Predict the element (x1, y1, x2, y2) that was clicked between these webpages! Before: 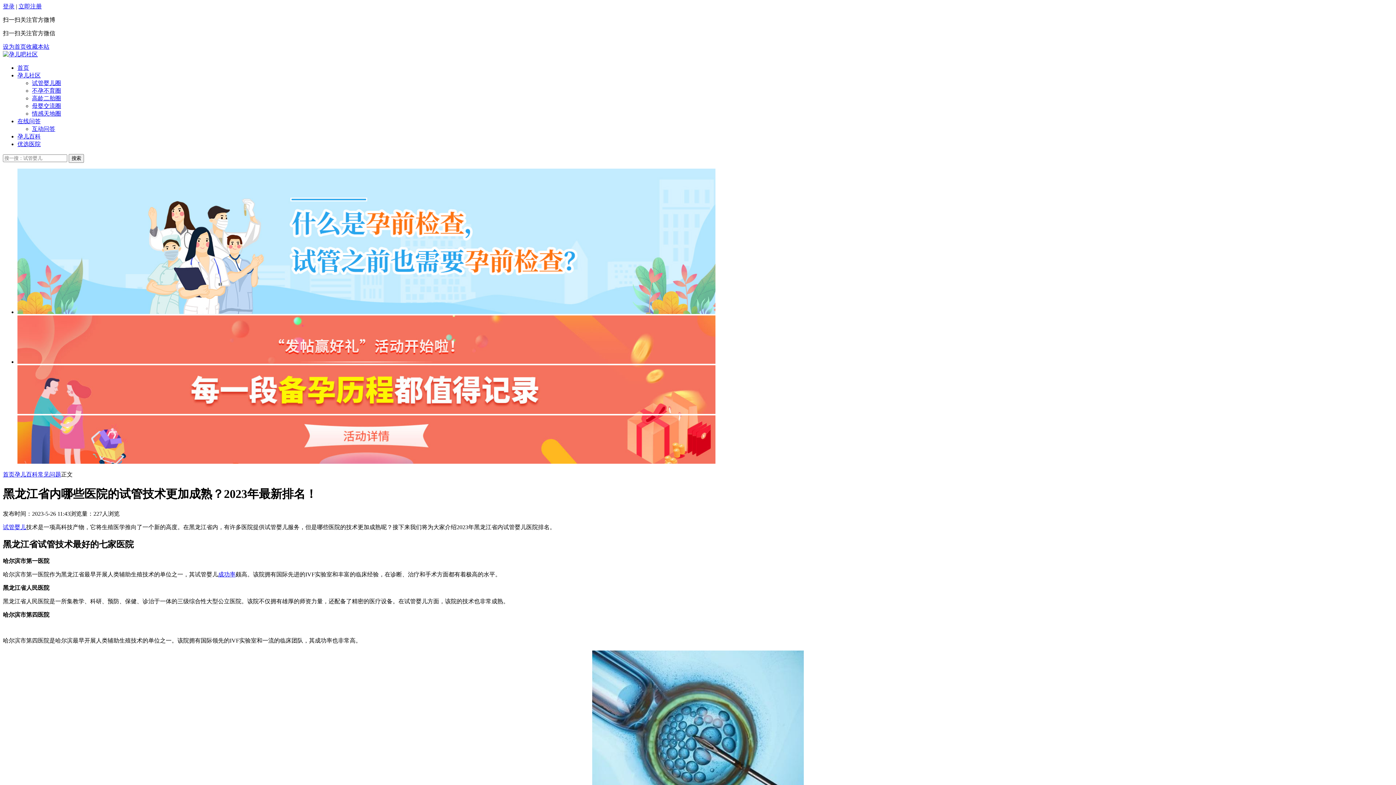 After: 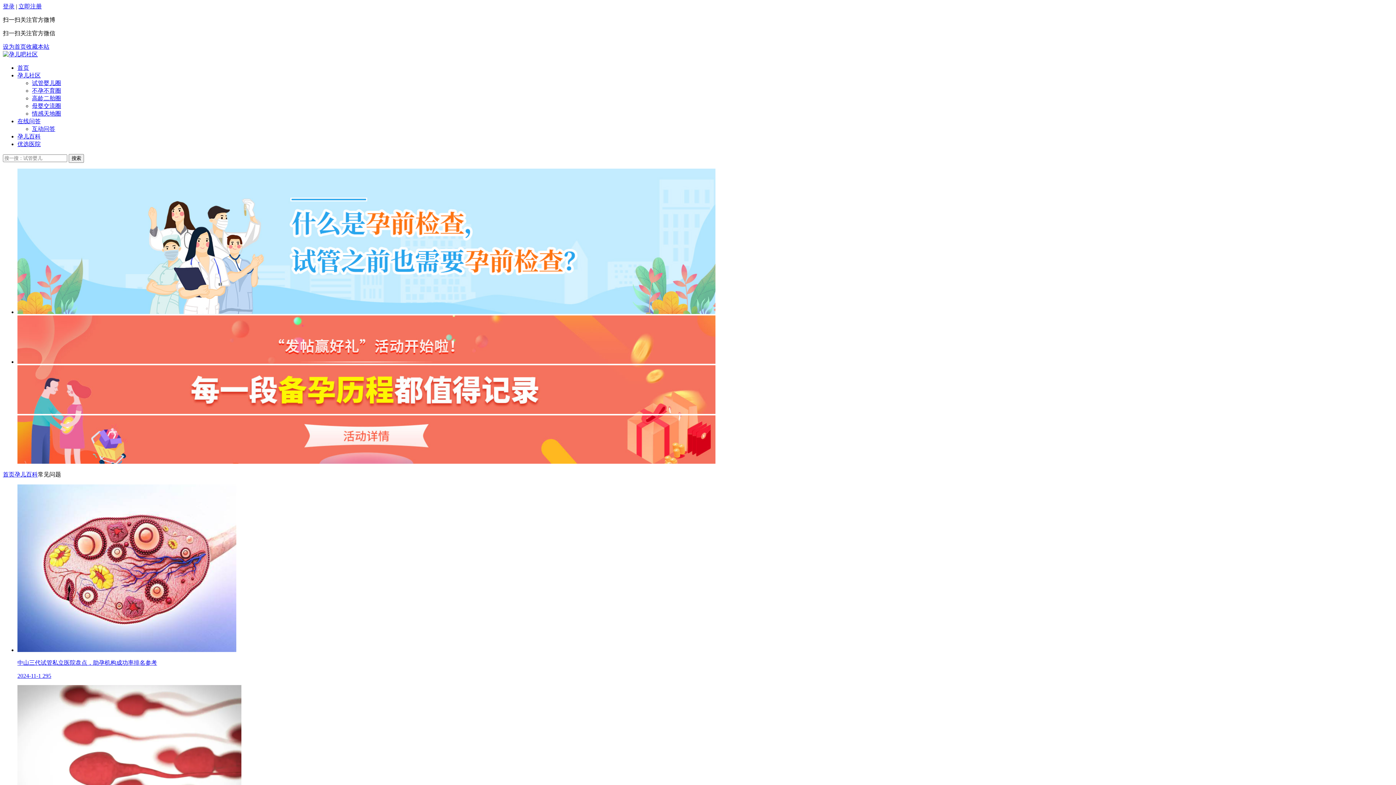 Action: bbox: (37, 471, 61, 477) label: 常见问题